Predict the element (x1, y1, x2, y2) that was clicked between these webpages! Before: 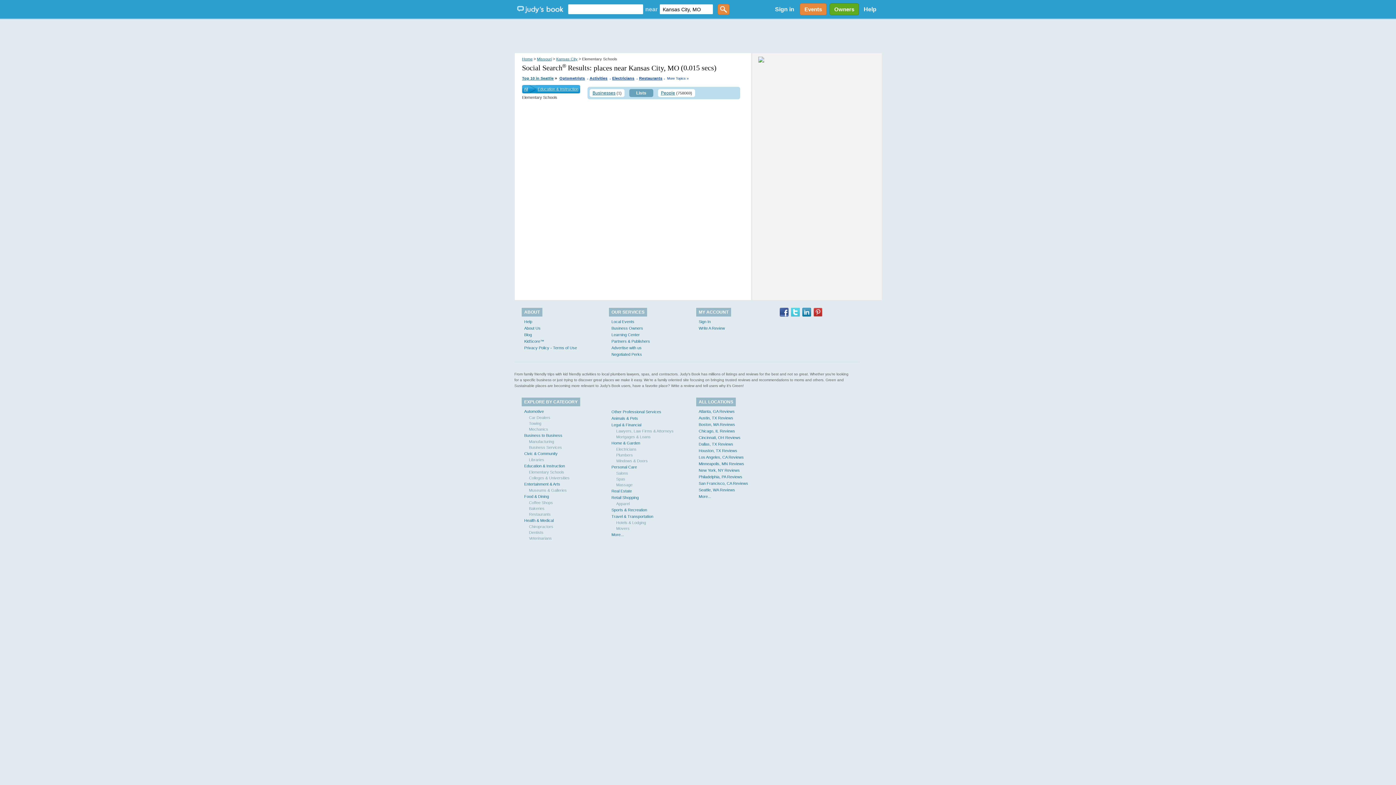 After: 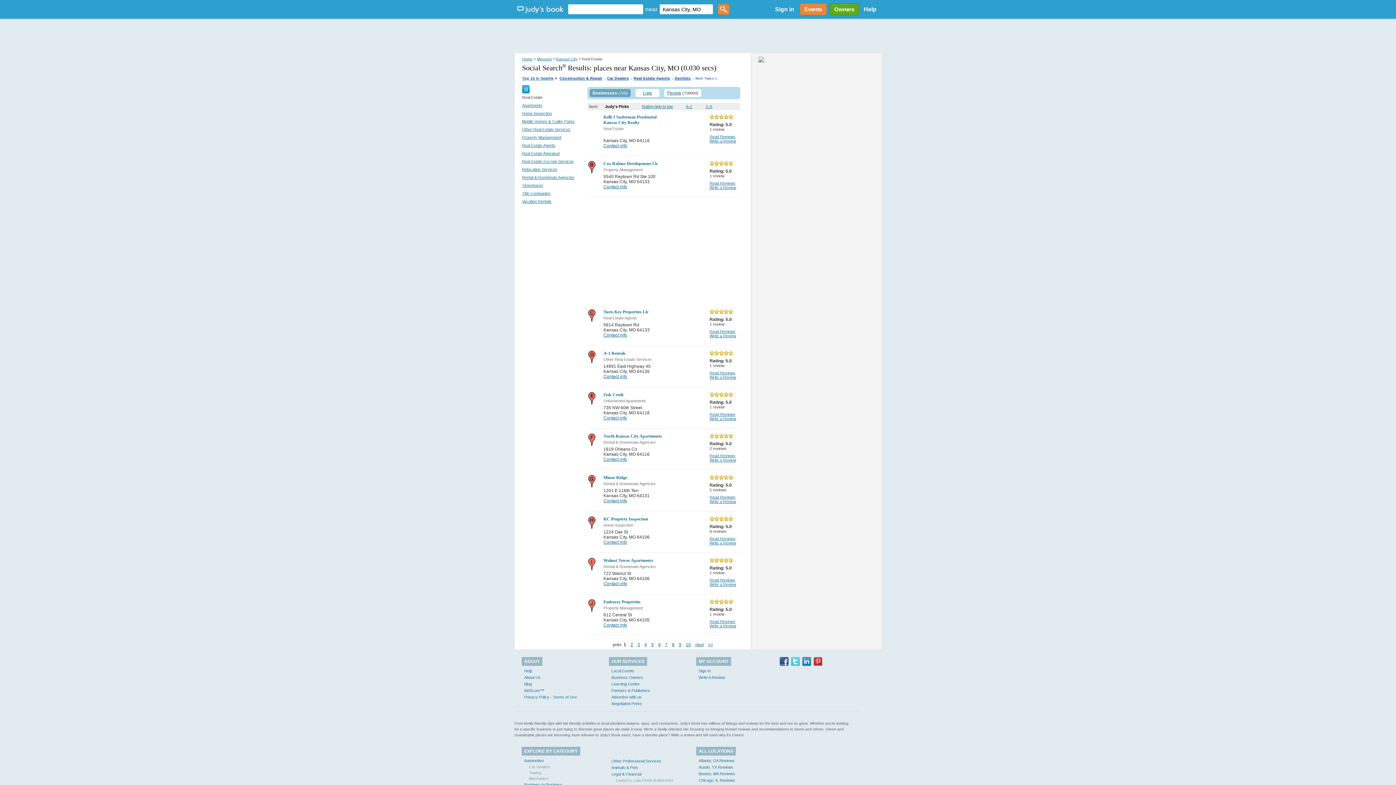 Action: label: Real Estate bbox: (611, 489, 632, 493)